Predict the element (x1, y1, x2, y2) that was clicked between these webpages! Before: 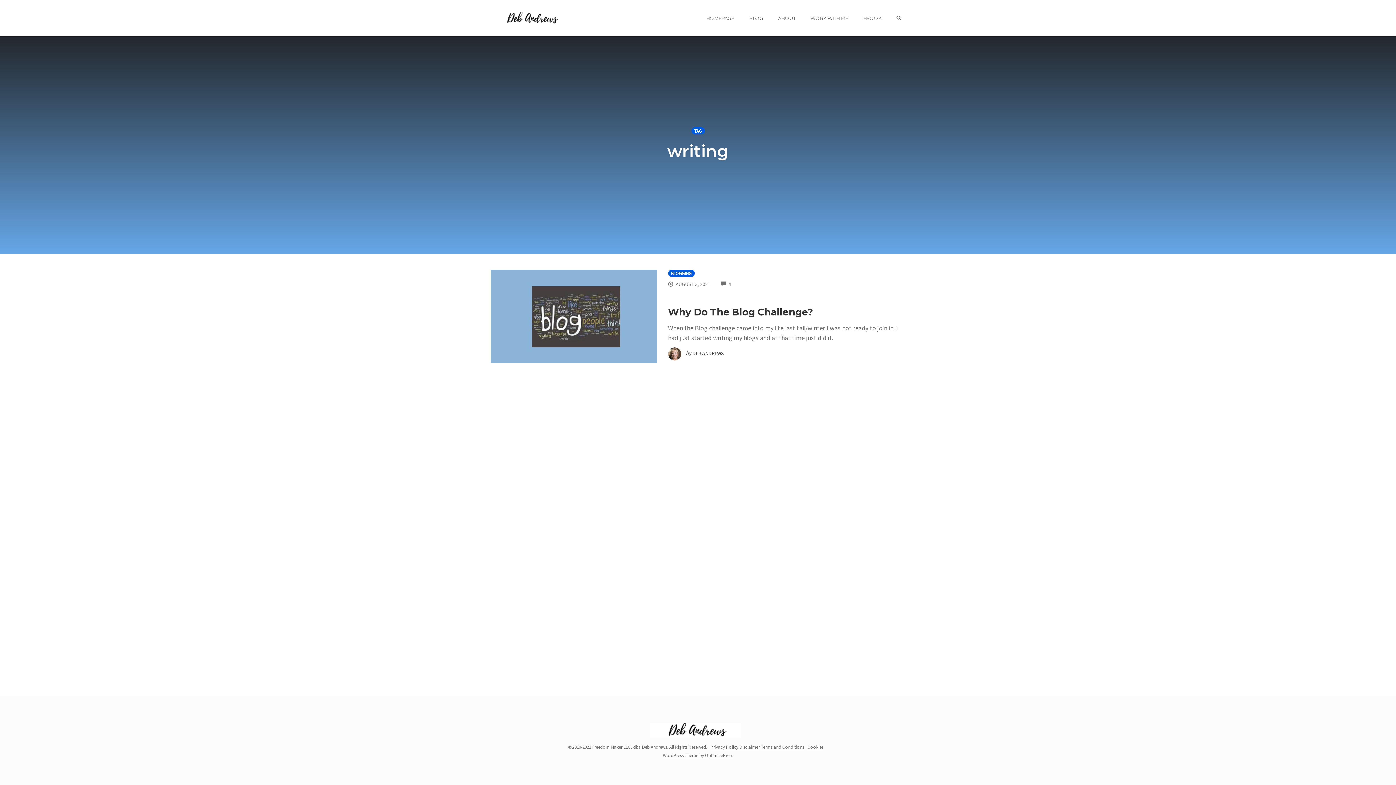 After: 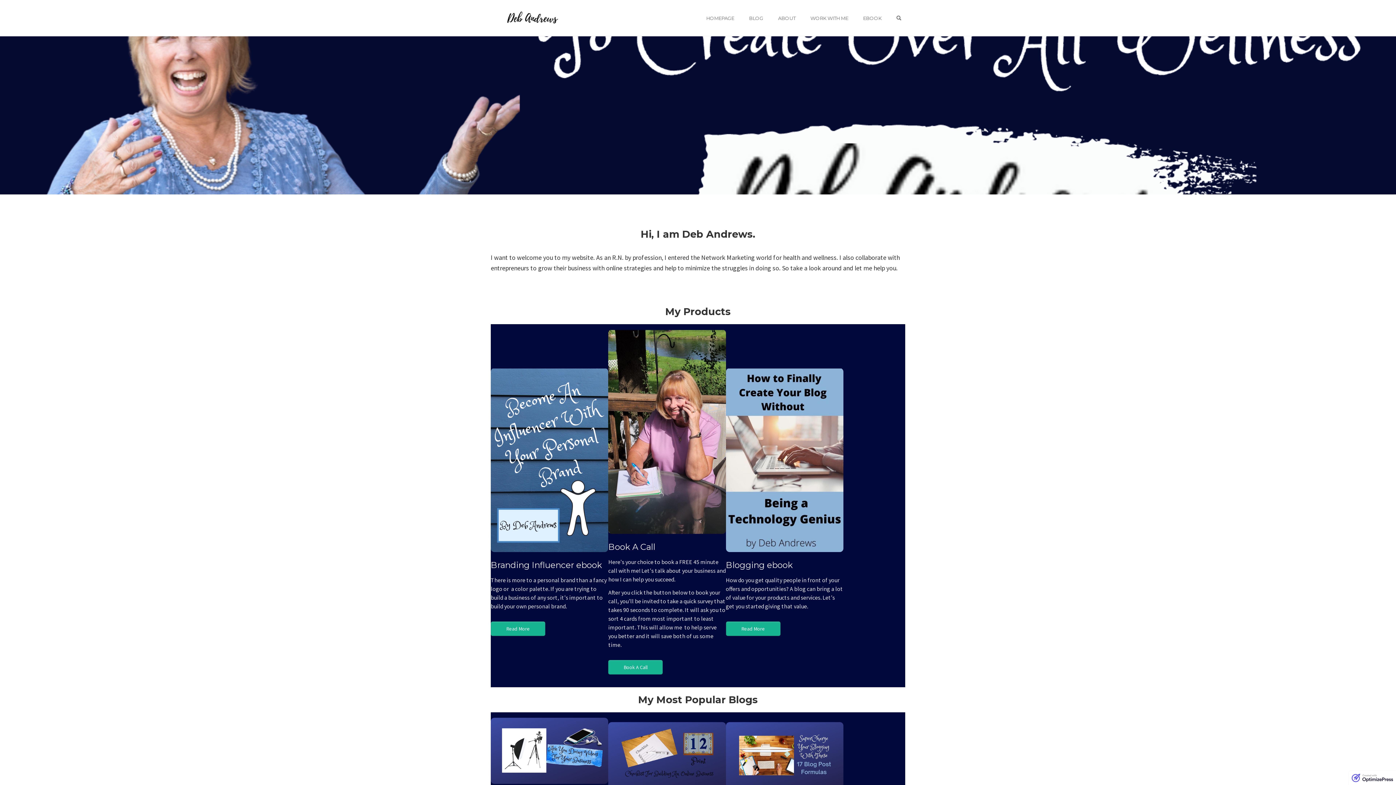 Action: bbox: (485, 6, 576, 29)